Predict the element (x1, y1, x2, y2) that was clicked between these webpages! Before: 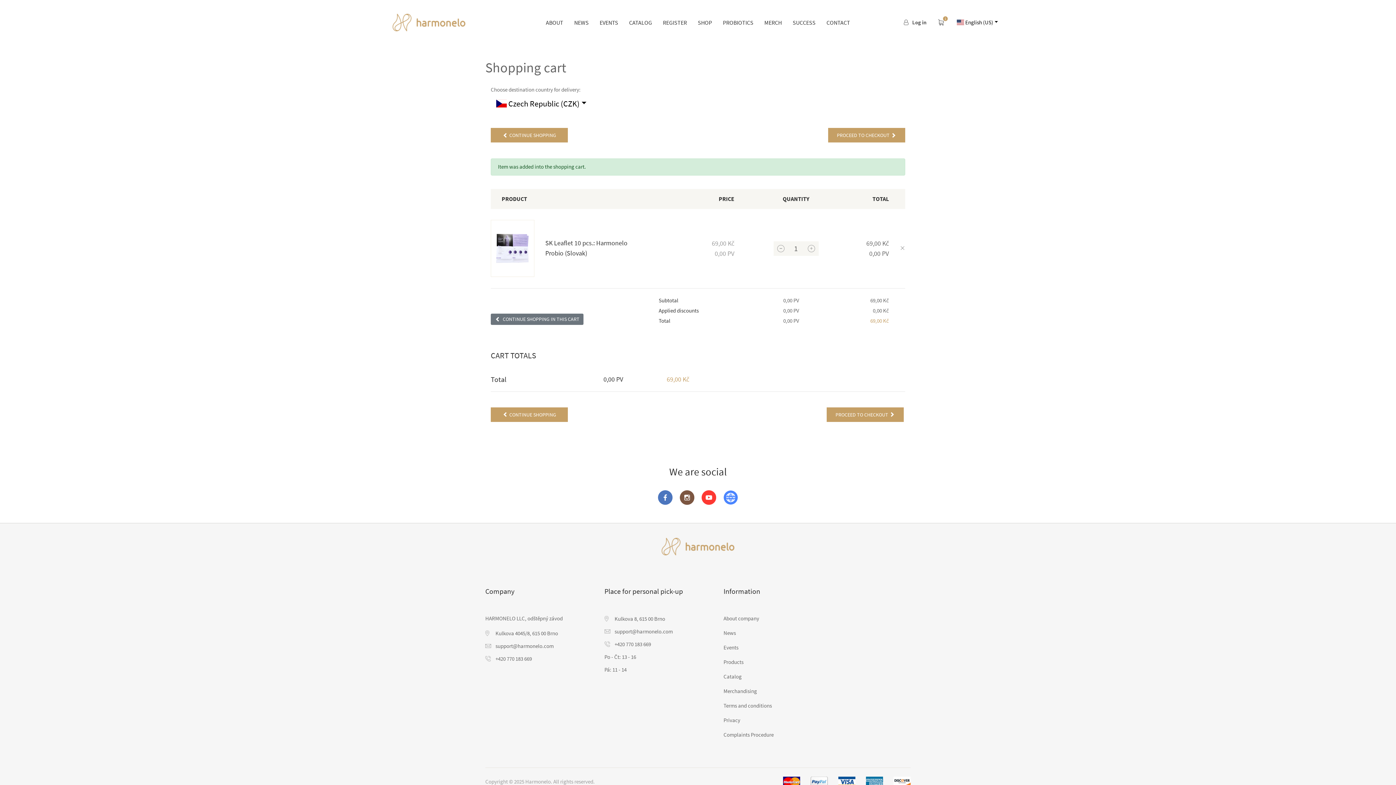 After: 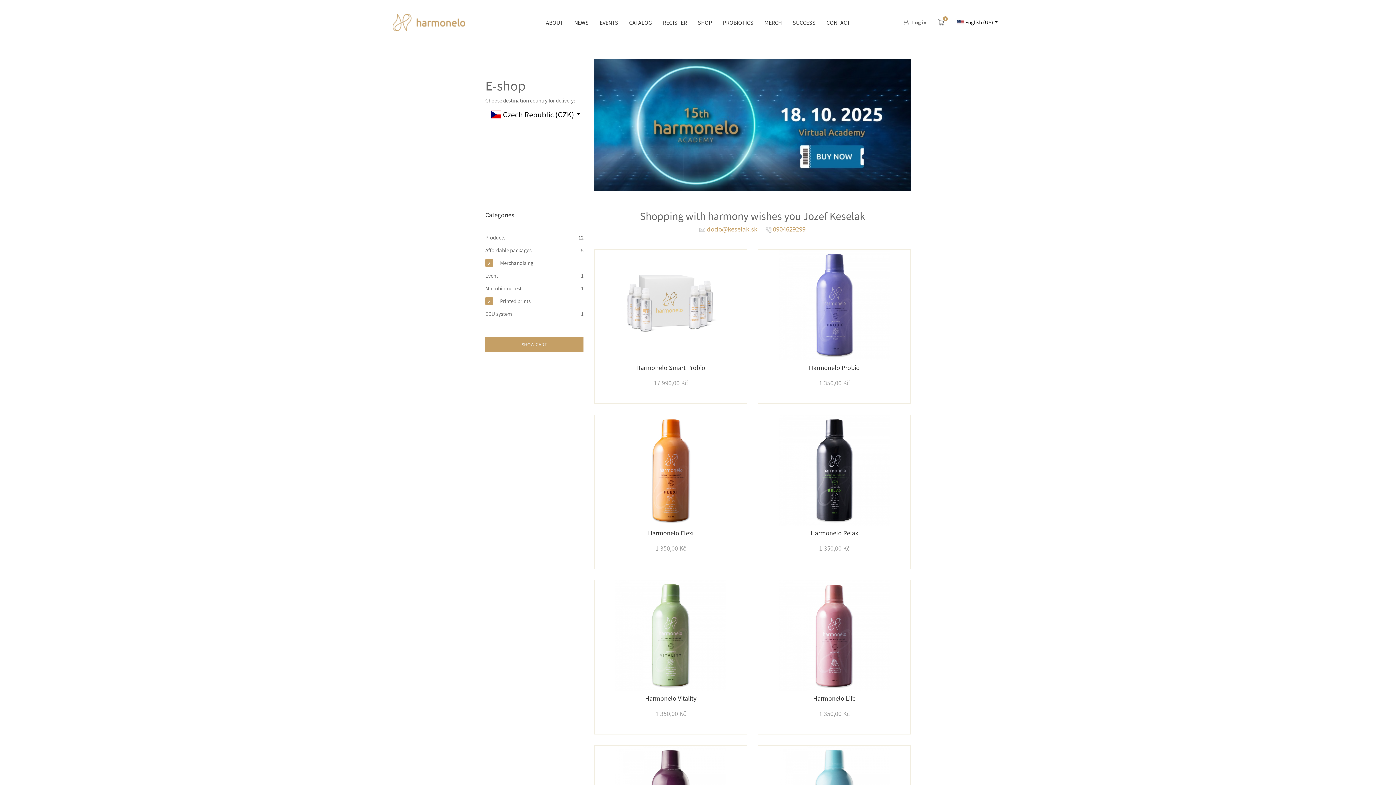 Action: label:  CONTINUE SHOPPING IN THIS CART bbox: (490, 313, 583, 325)